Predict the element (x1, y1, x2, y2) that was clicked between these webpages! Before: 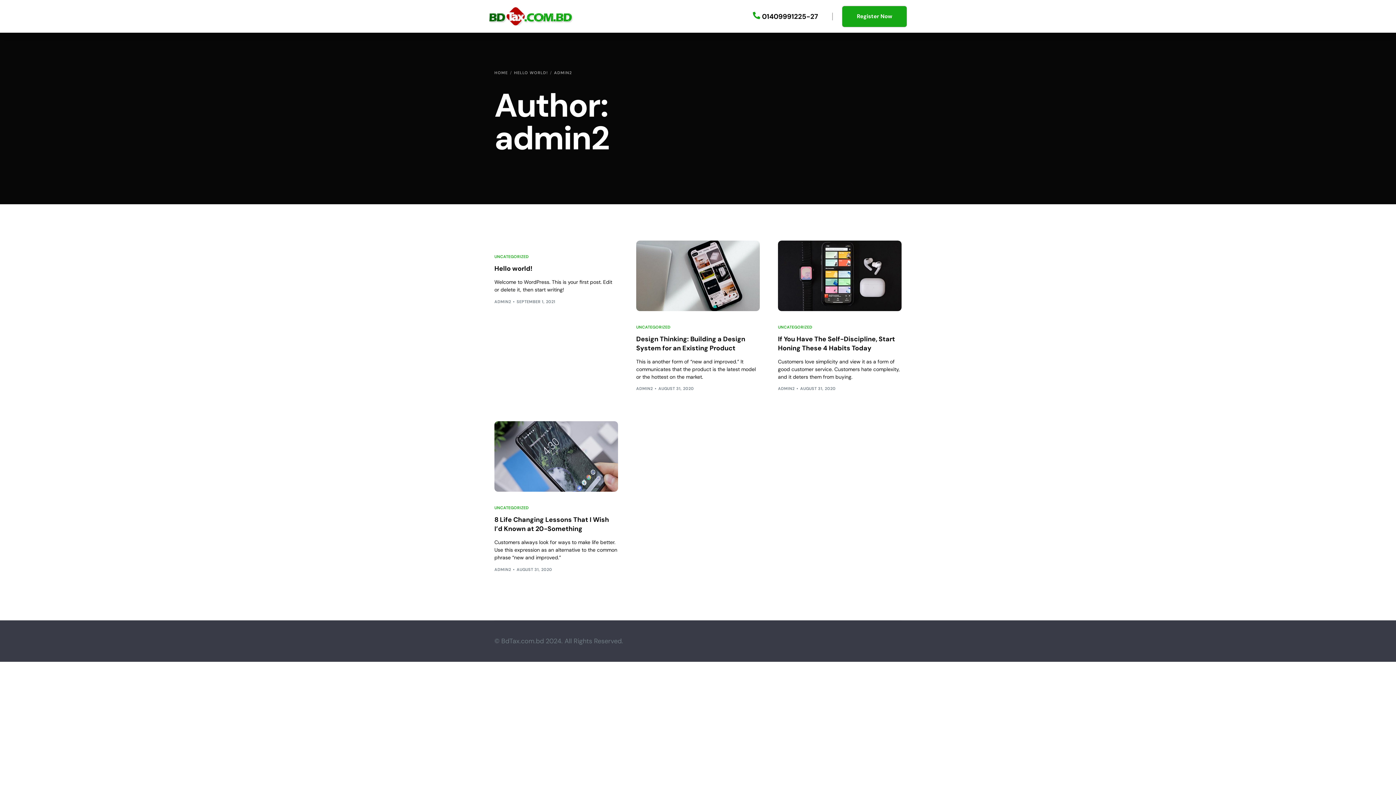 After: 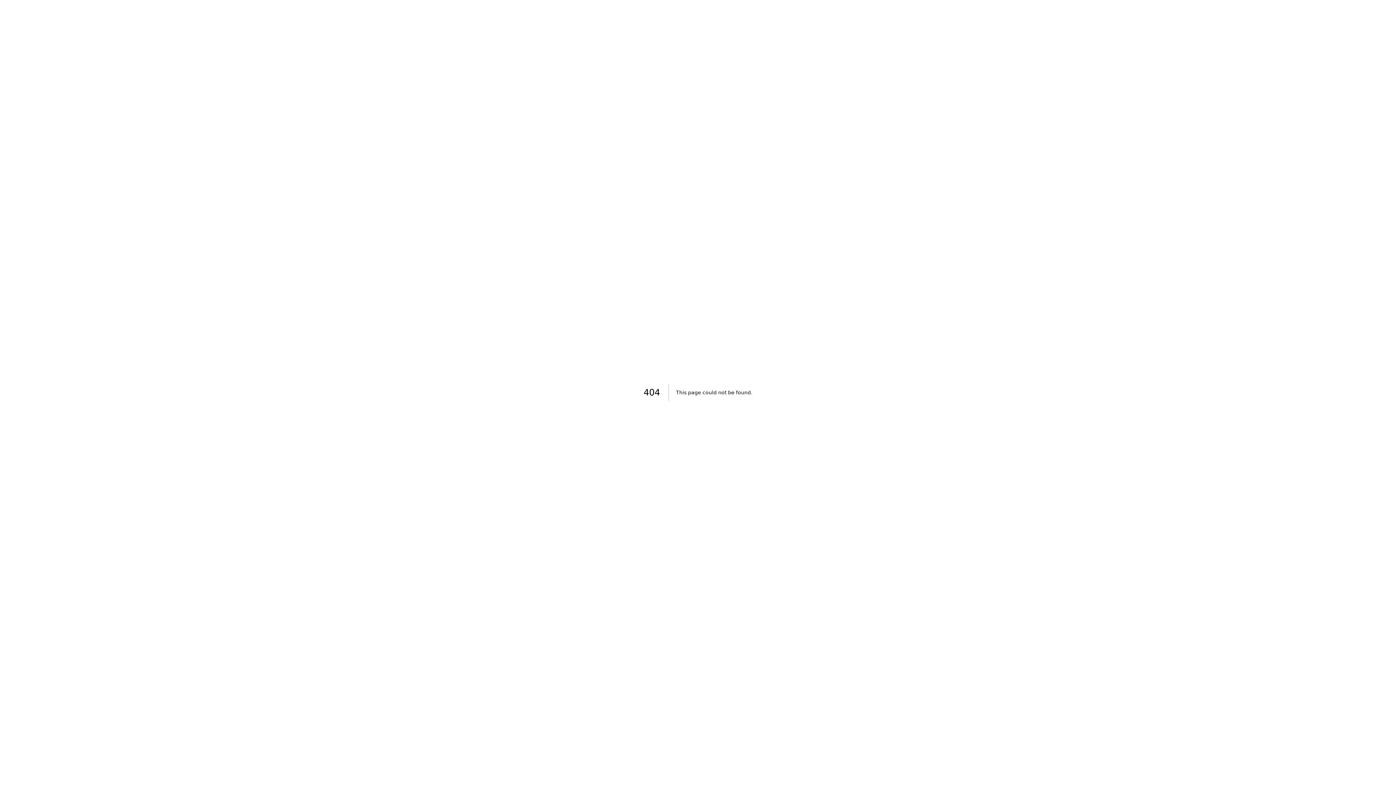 Action: bbox: (842, 5, 907, 27) label: Register Now